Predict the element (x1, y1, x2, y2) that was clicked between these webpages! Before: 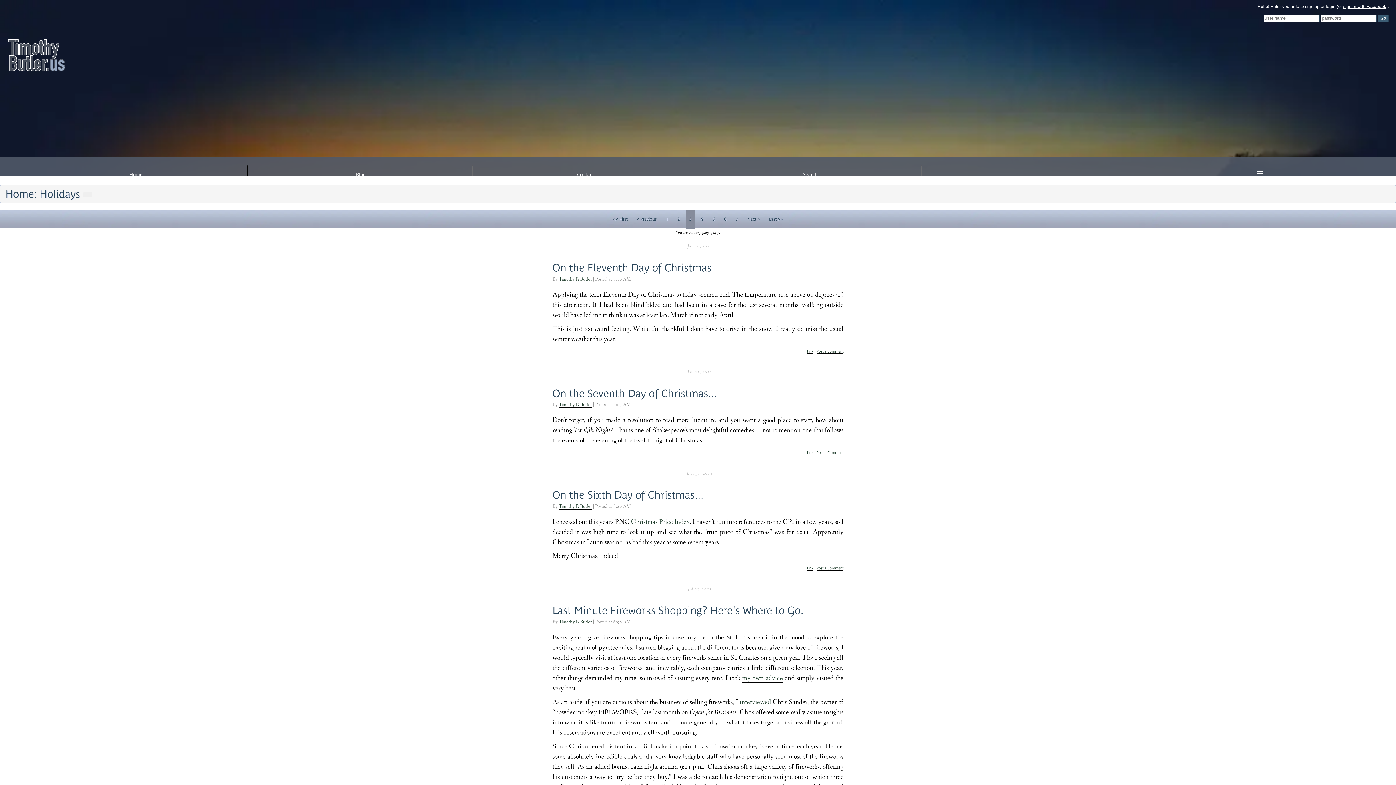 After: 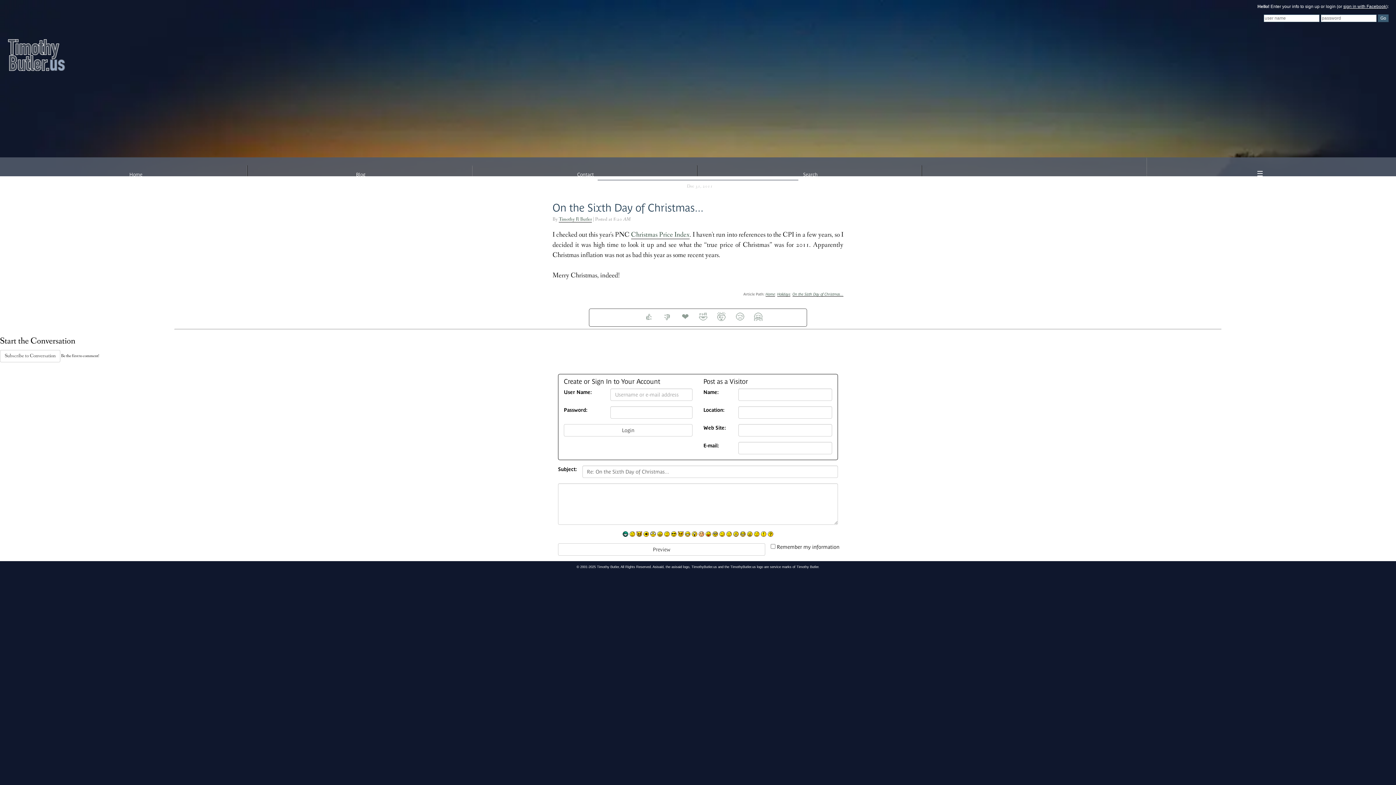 Action: label: Post a Comment bbox: (816, 566, 843, 570)